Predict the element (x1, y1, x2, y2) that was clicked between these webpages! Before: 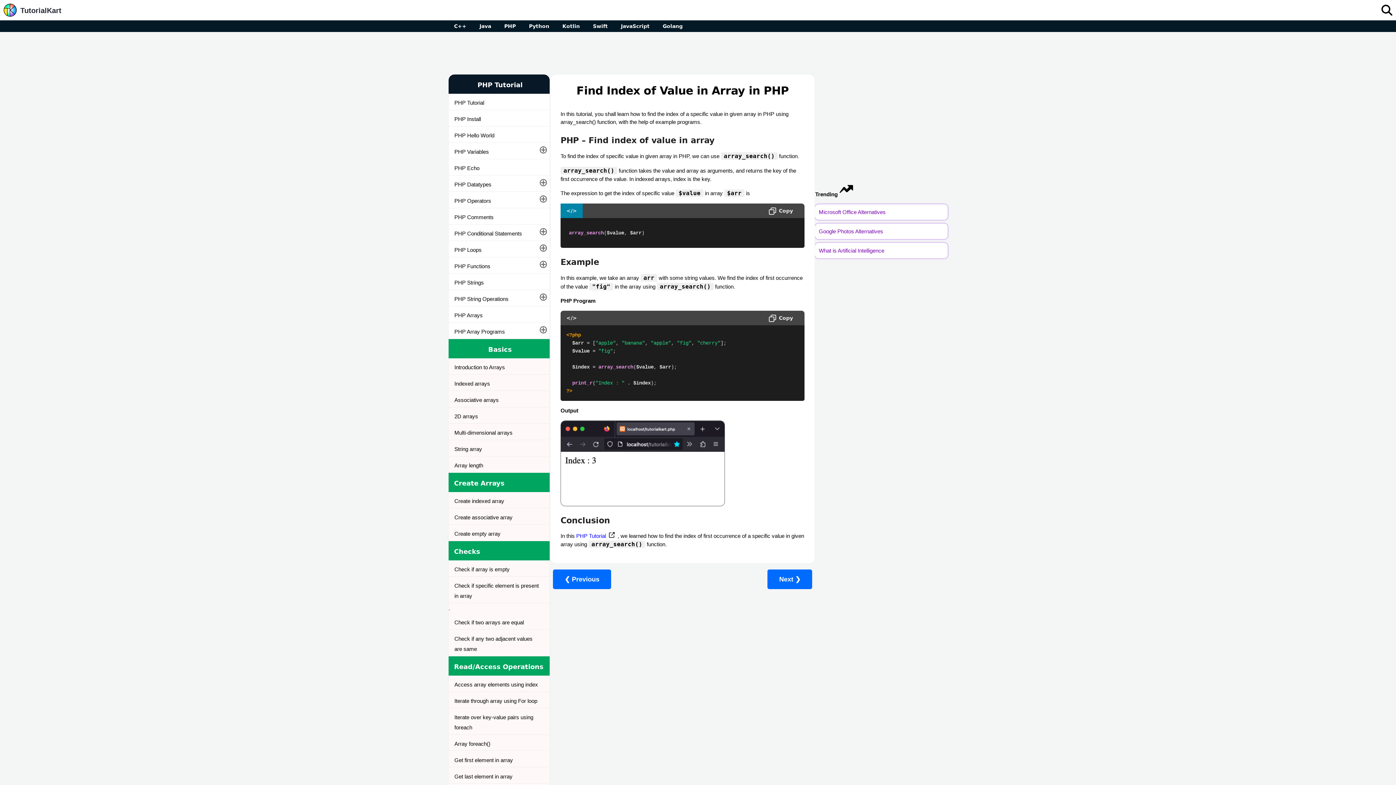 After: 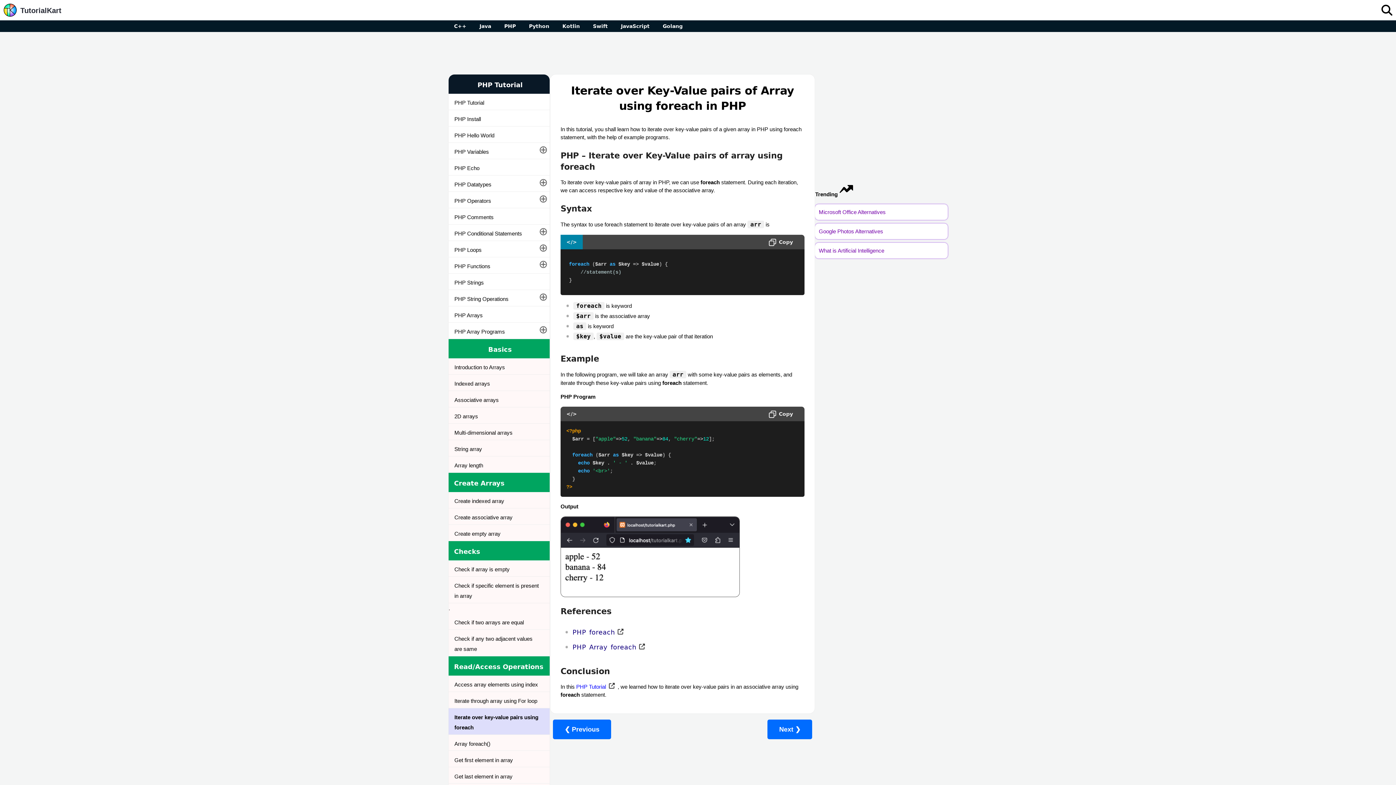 Action: label: Iterate over key-value pairs using foreach bbox: (448, 708, 549, 735)